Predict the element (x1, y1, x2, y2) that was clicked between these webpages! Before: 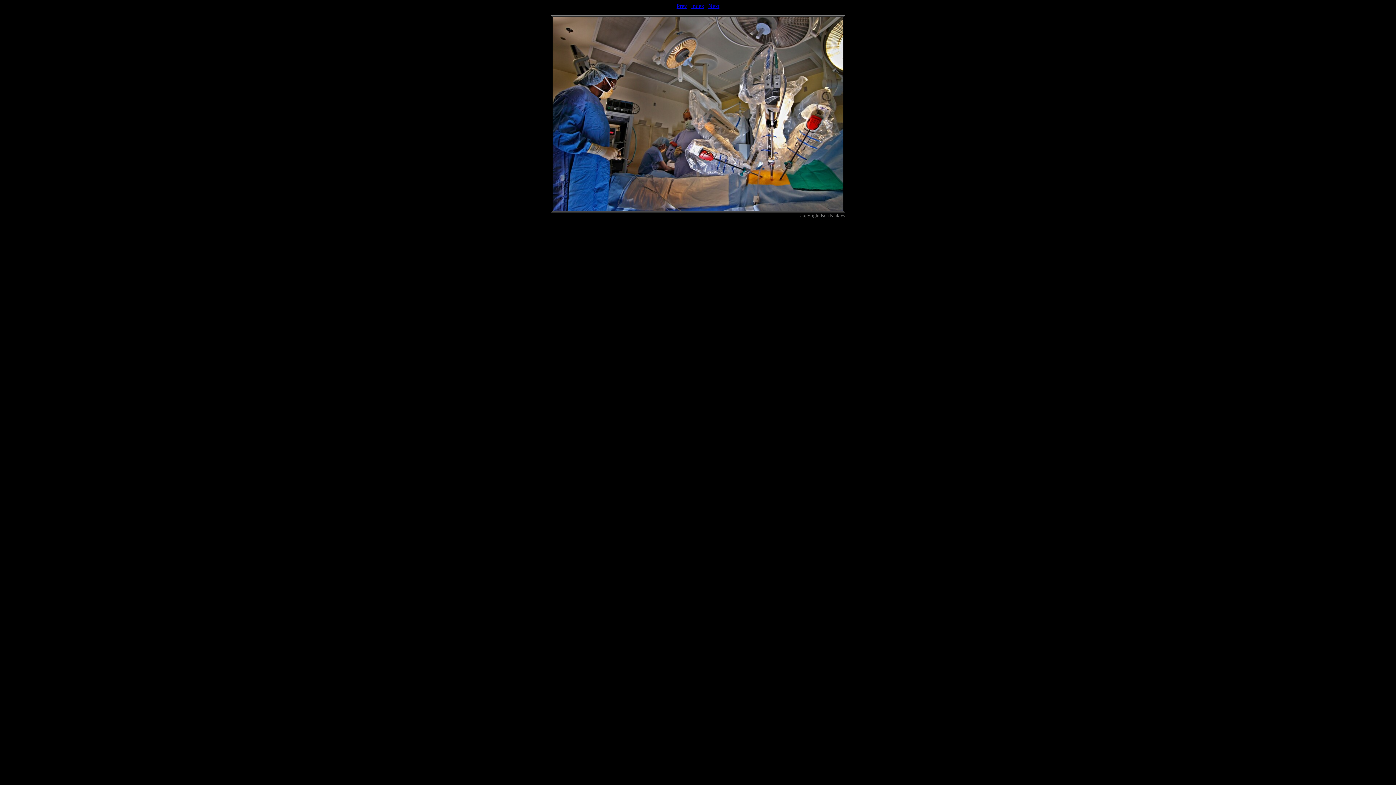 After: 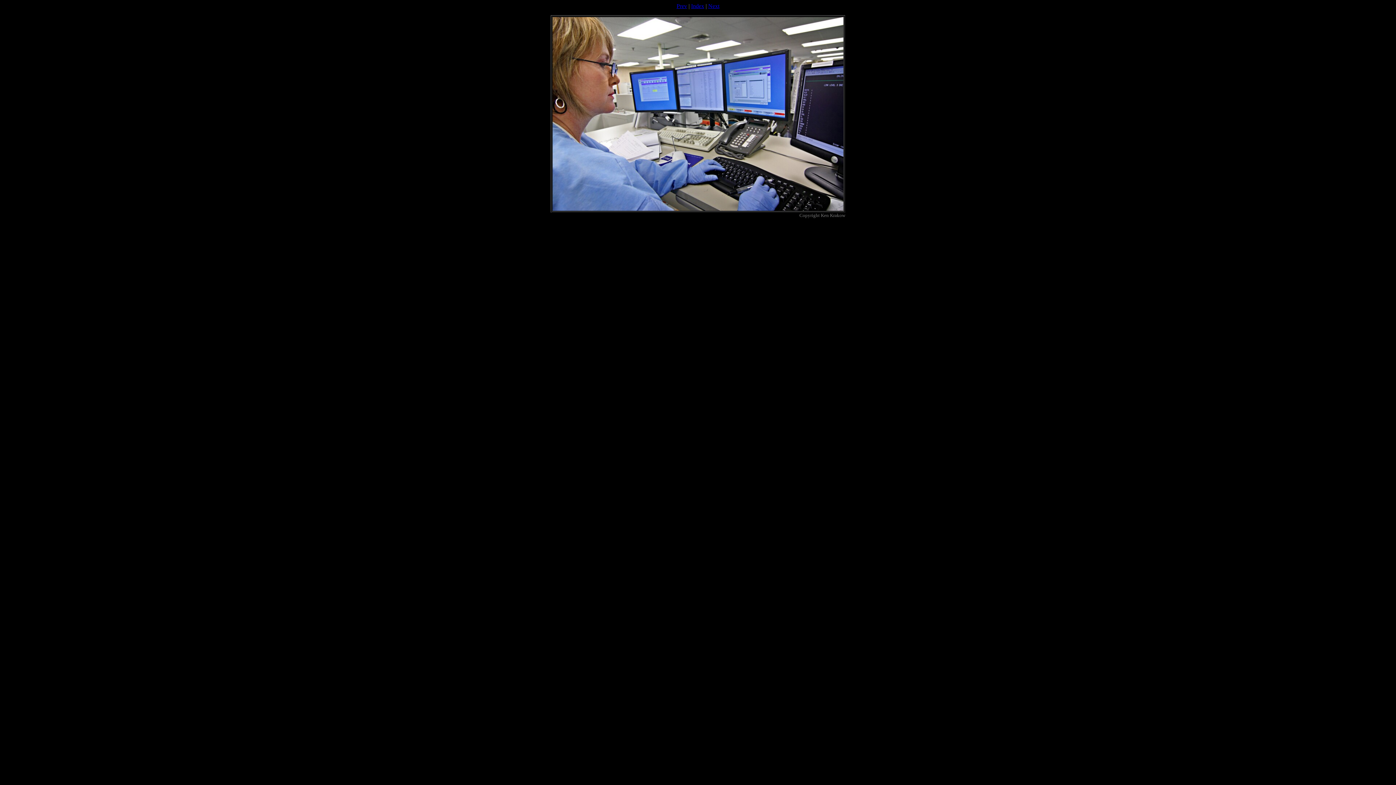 Action: label: Next bbox: (708, 2, 719, 9)